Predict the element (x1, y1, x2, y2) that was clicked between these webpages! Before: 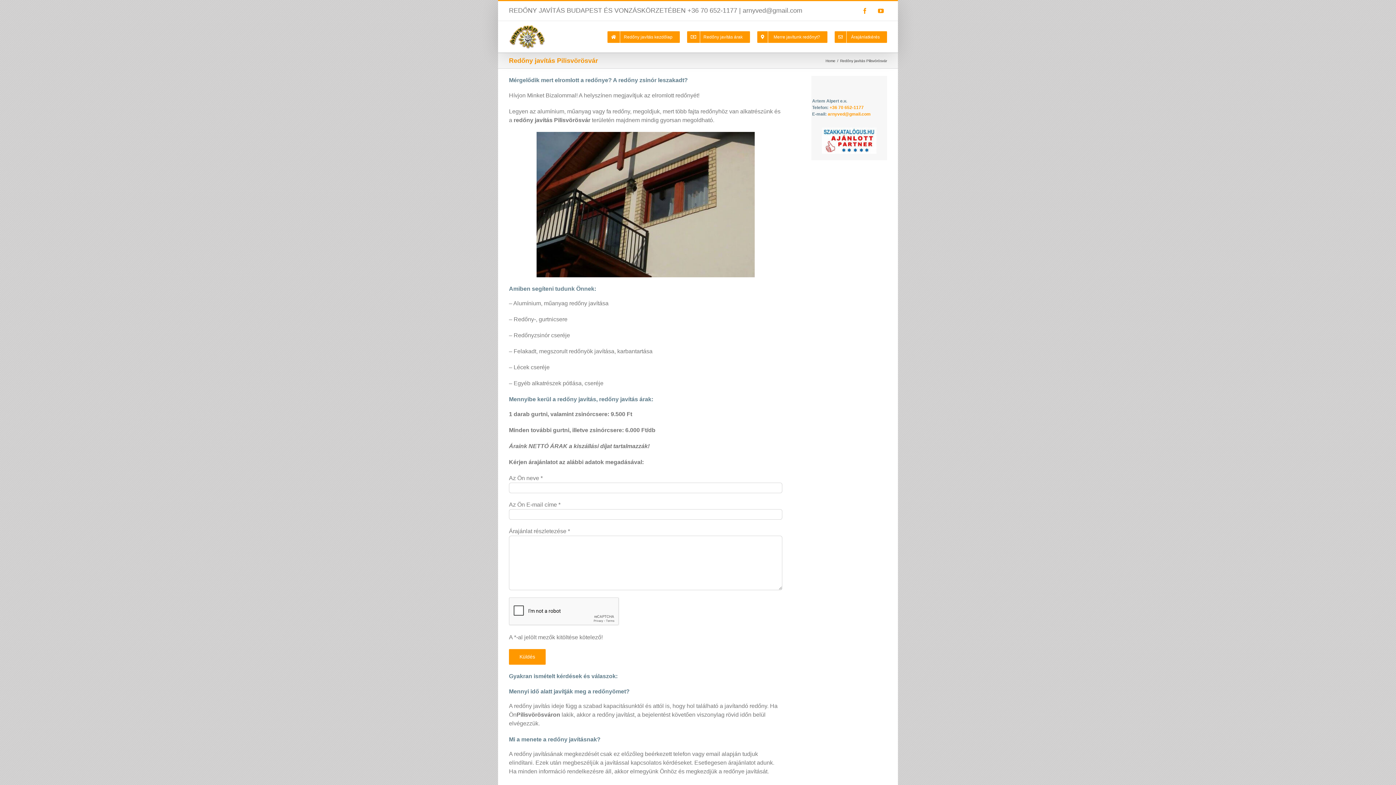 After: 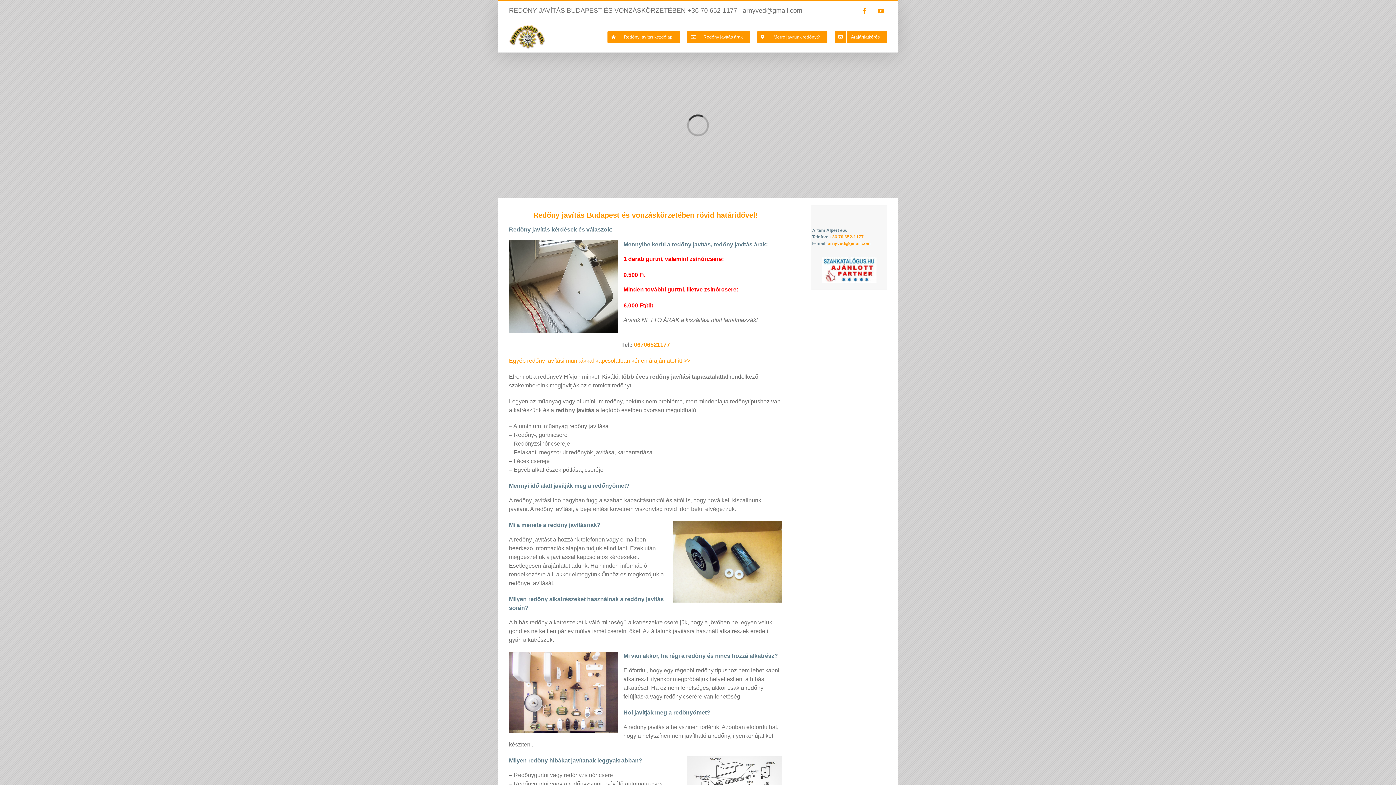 Action: bbox: (509, 24, 545, 48)